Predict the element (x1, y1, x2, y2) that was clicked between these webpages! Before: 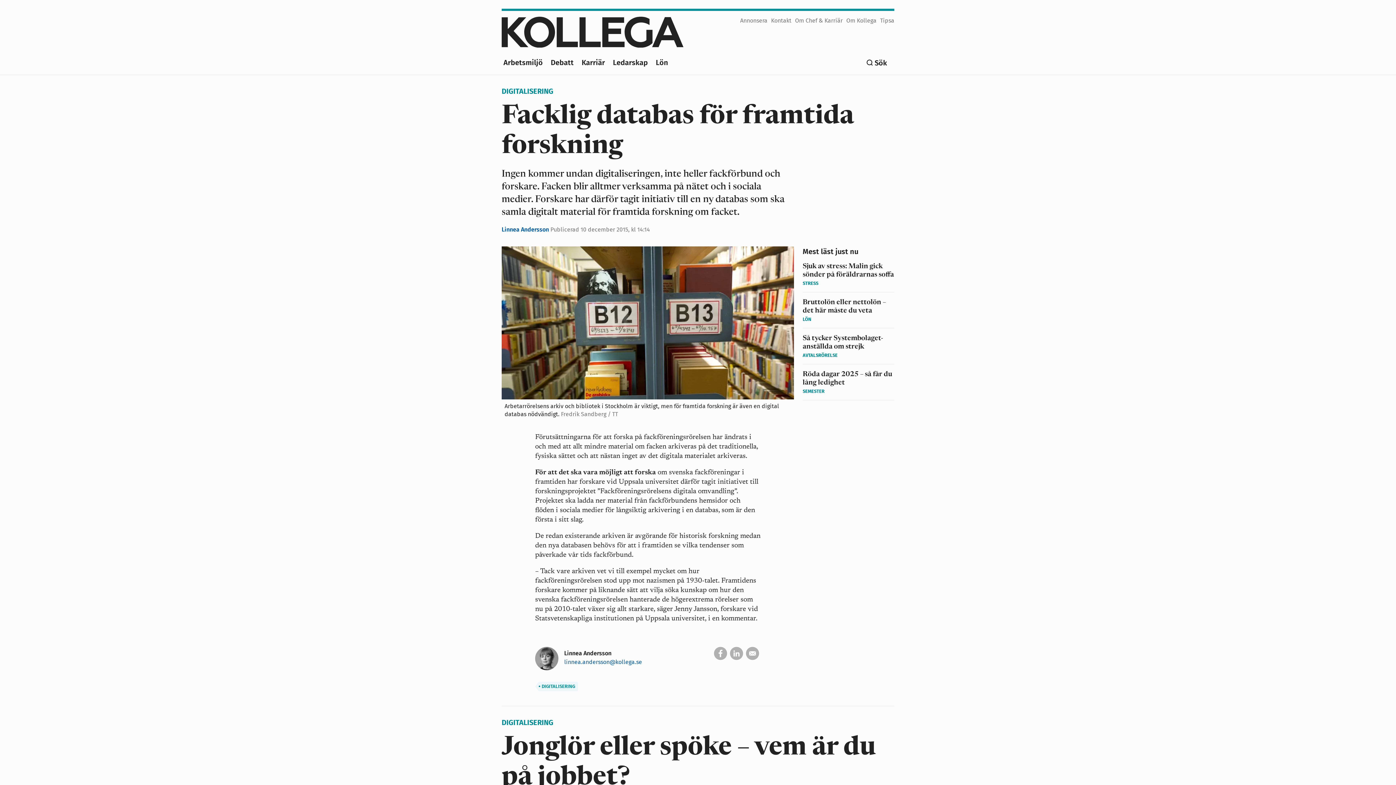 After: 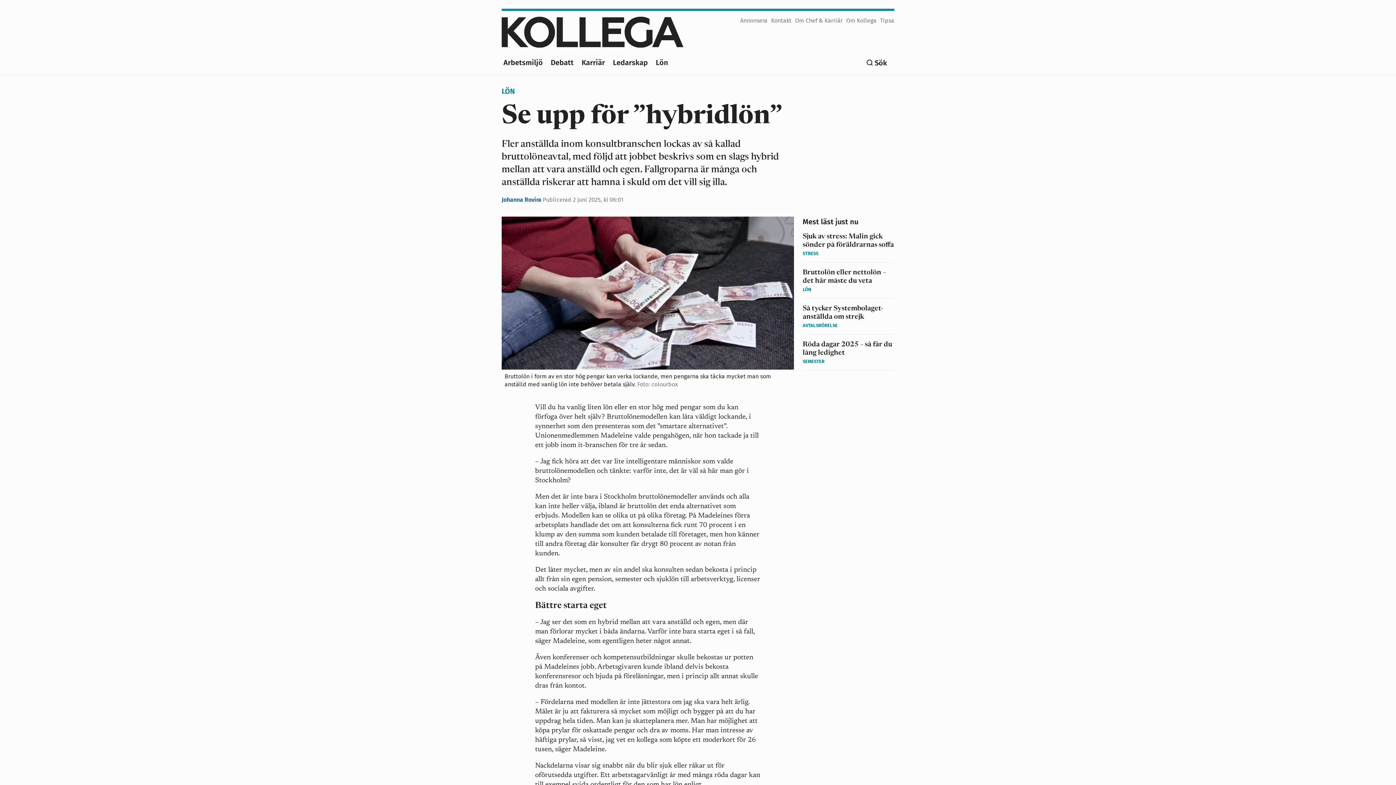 Action: bbox: (802, 298, 894, 328) label: Bruttolön eller nettolön – det här måste du veta
LÖN